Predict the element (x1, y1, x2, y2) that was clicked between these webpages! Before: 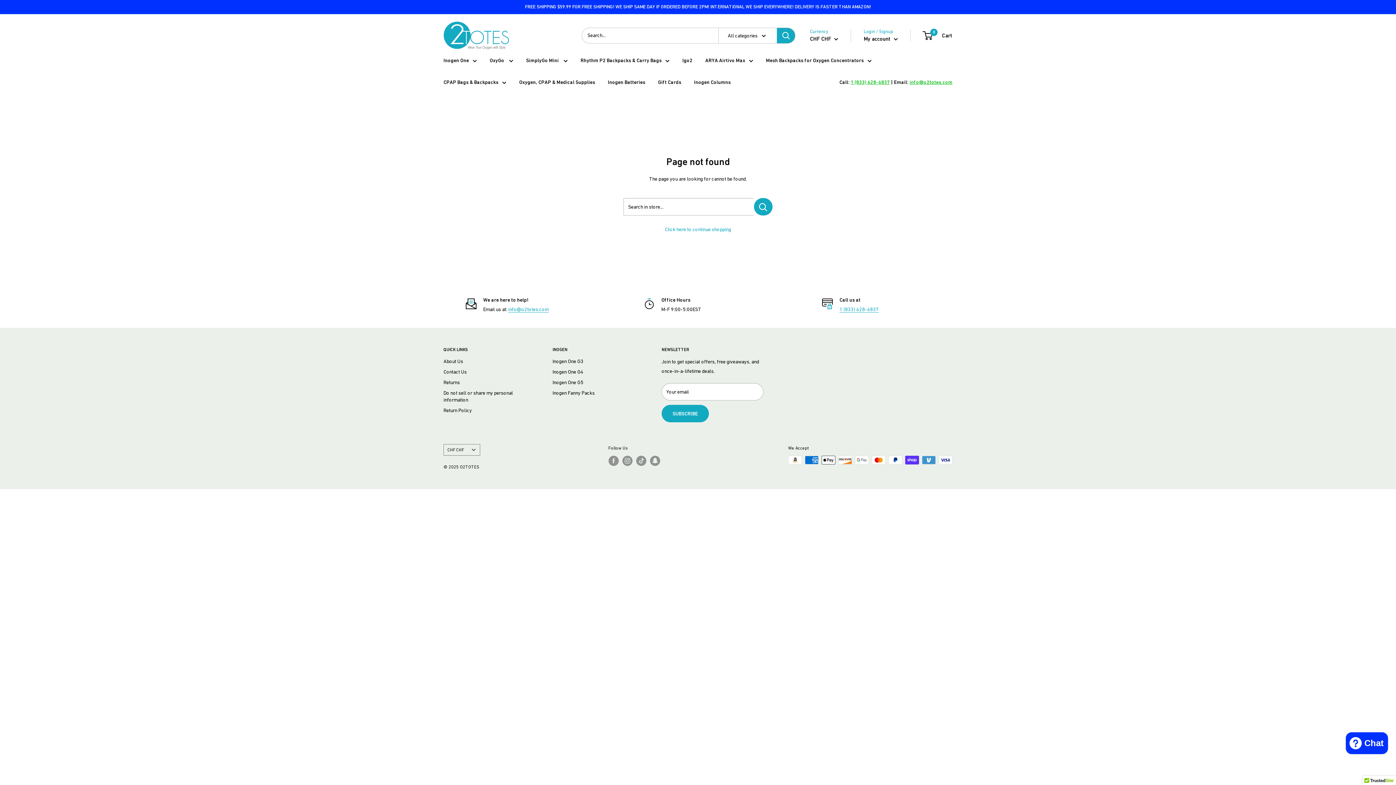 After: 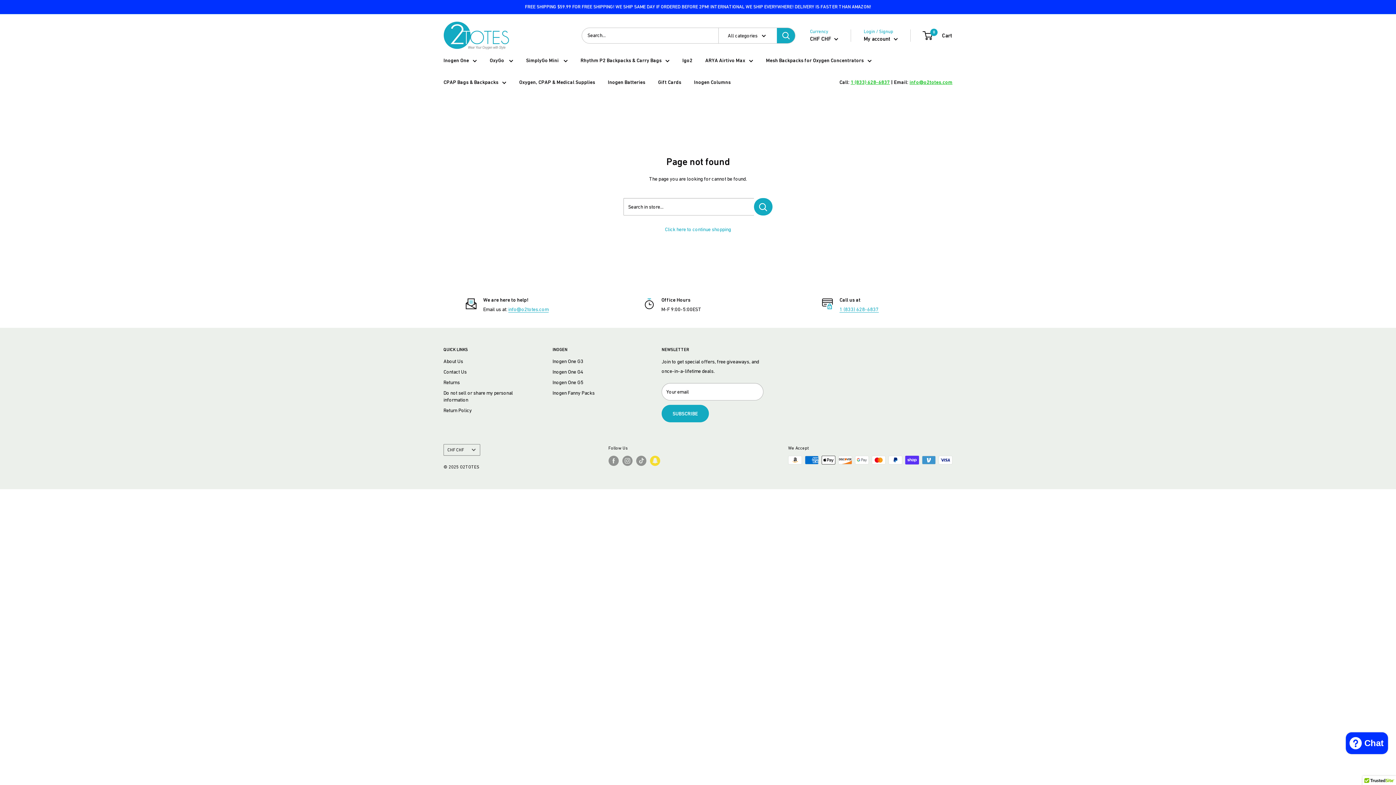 Action: bbox: (650, 455, 660, 466) label: Follow us on Snapchat